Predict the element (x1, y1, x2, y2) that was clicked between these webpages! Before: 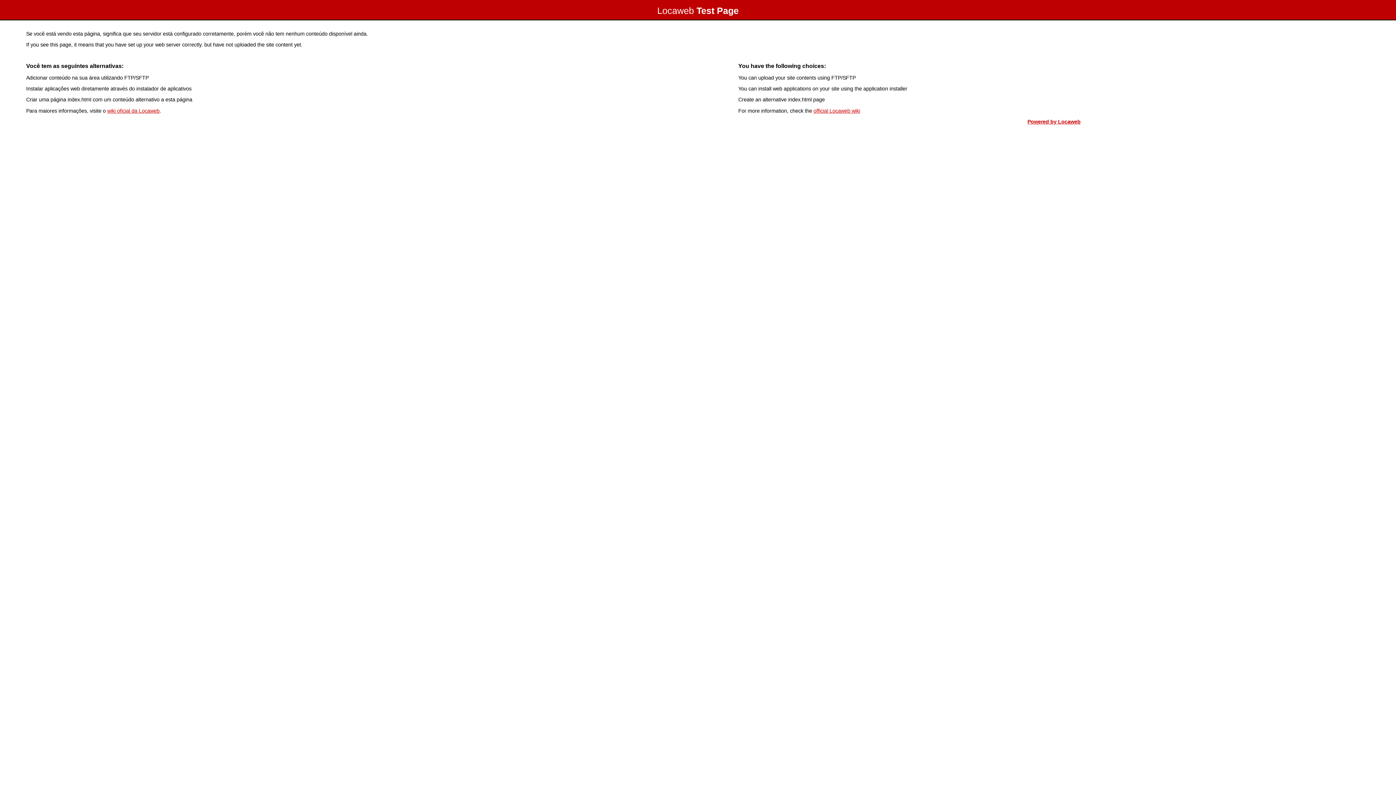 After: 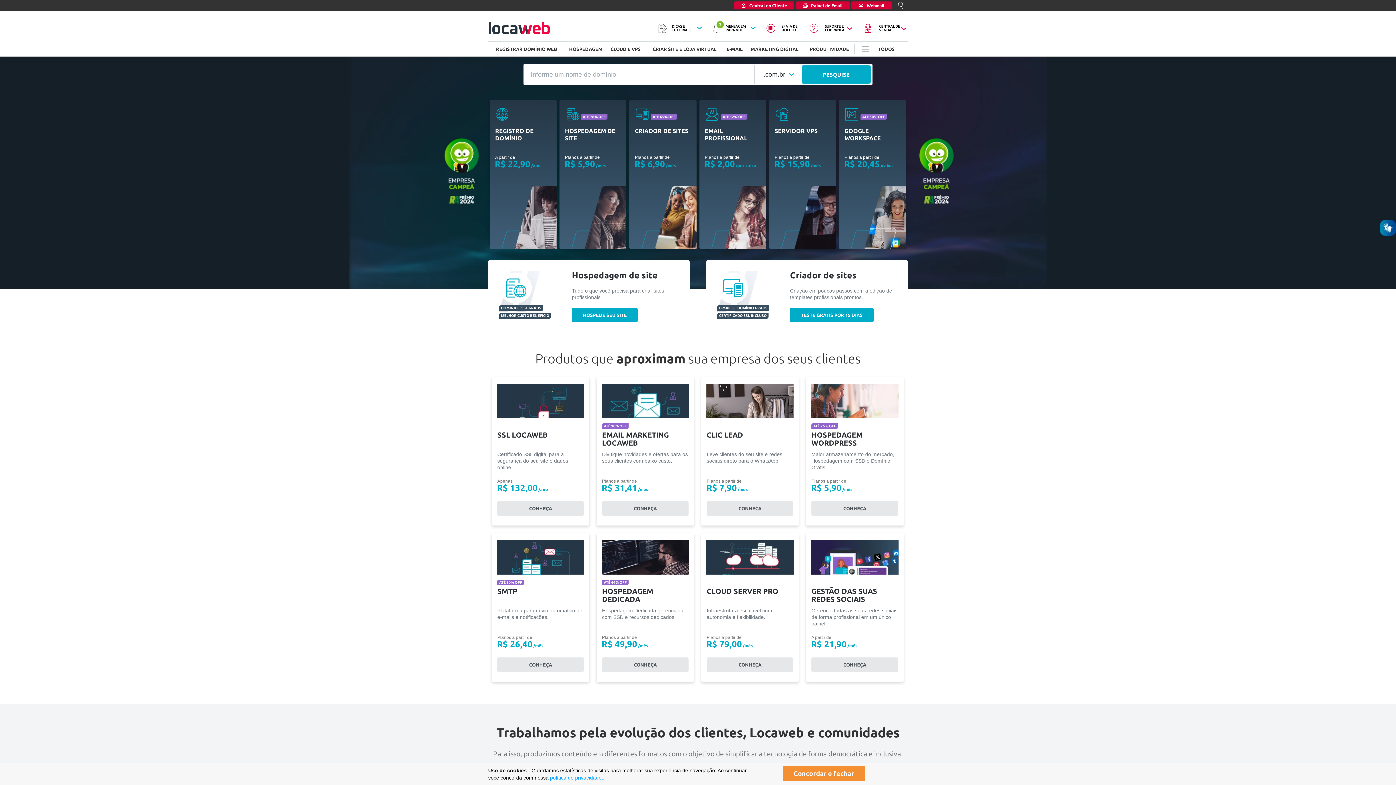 Action: bbox: (1027, 118, 1080, 124) label: Powered by Locaweb